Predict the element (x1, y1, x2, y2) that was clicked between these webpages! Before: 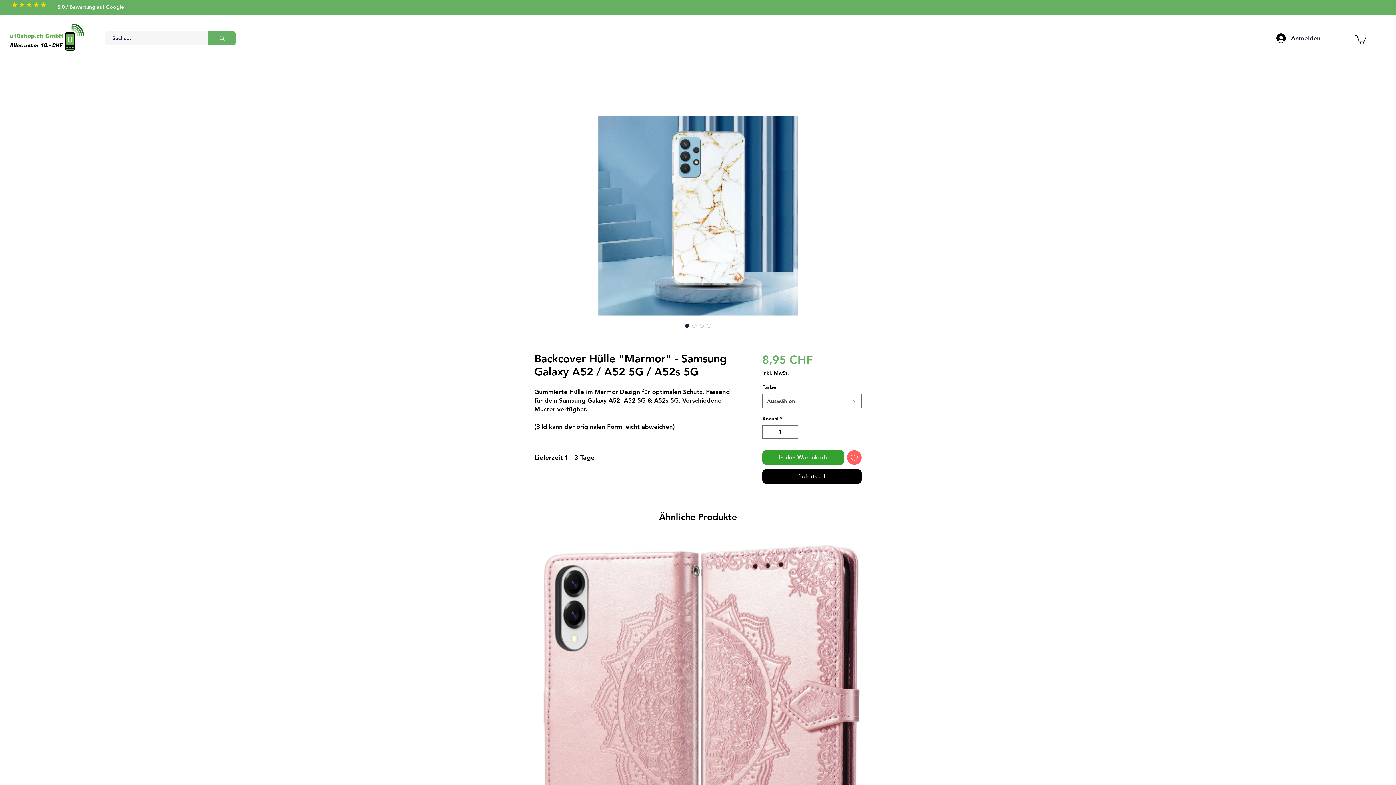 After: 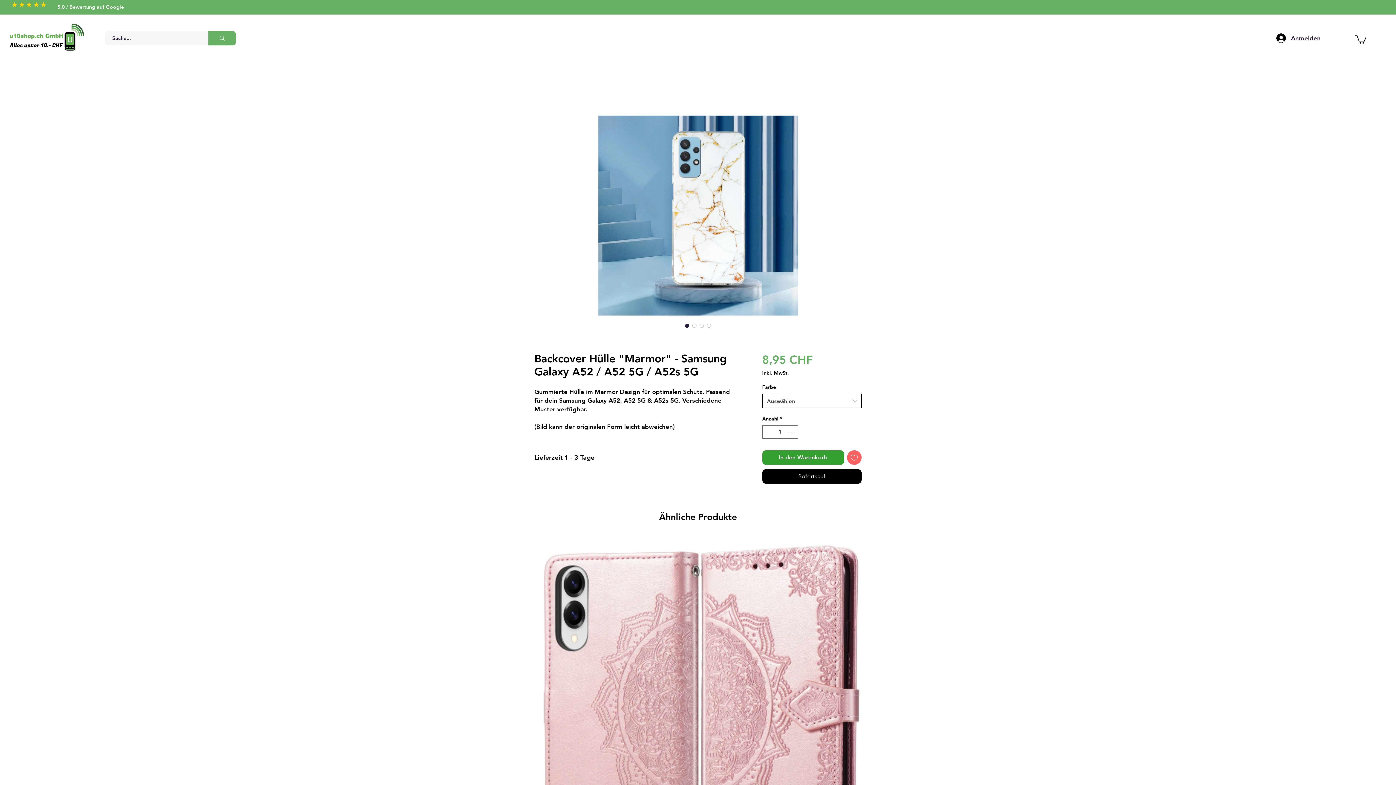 Action: bbox: (762, 393, 861, 408) label: Auswählen